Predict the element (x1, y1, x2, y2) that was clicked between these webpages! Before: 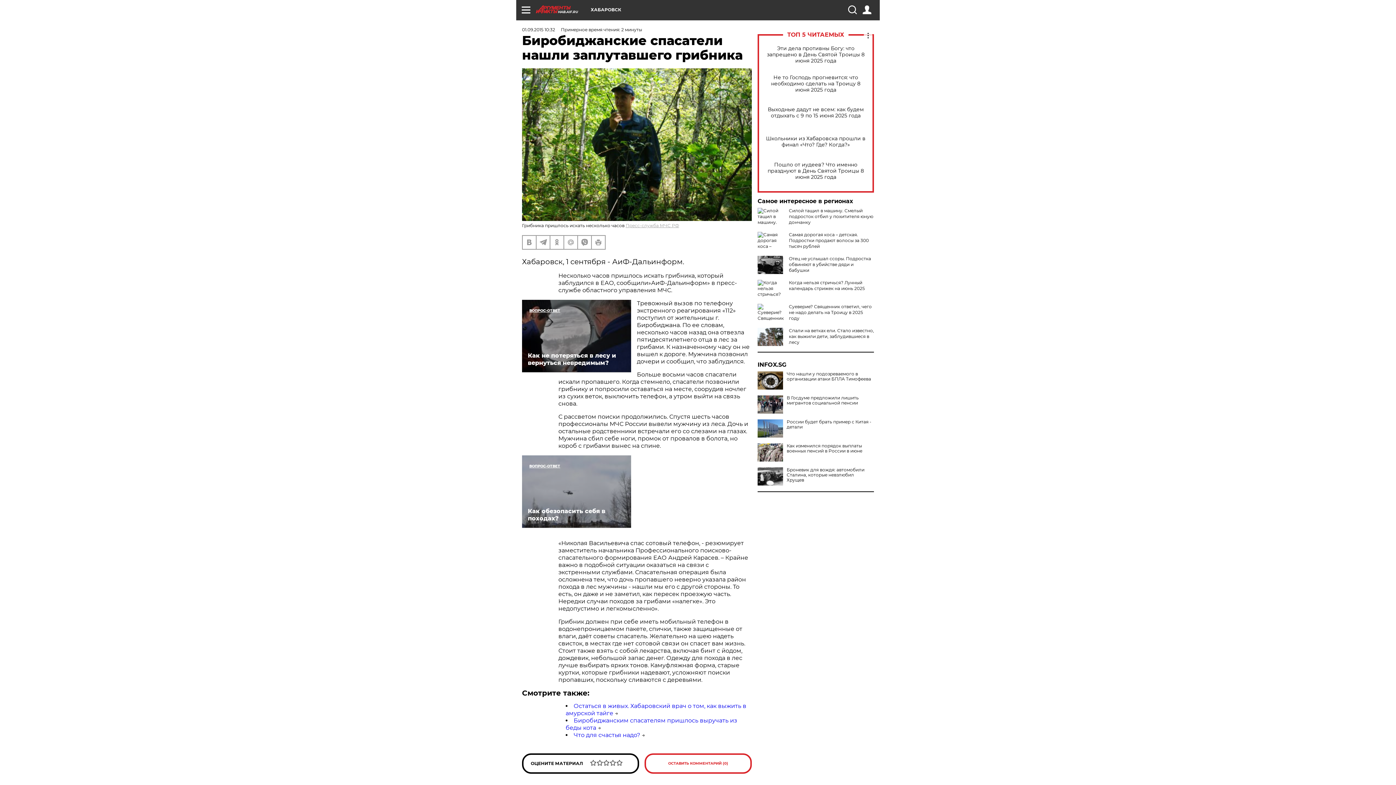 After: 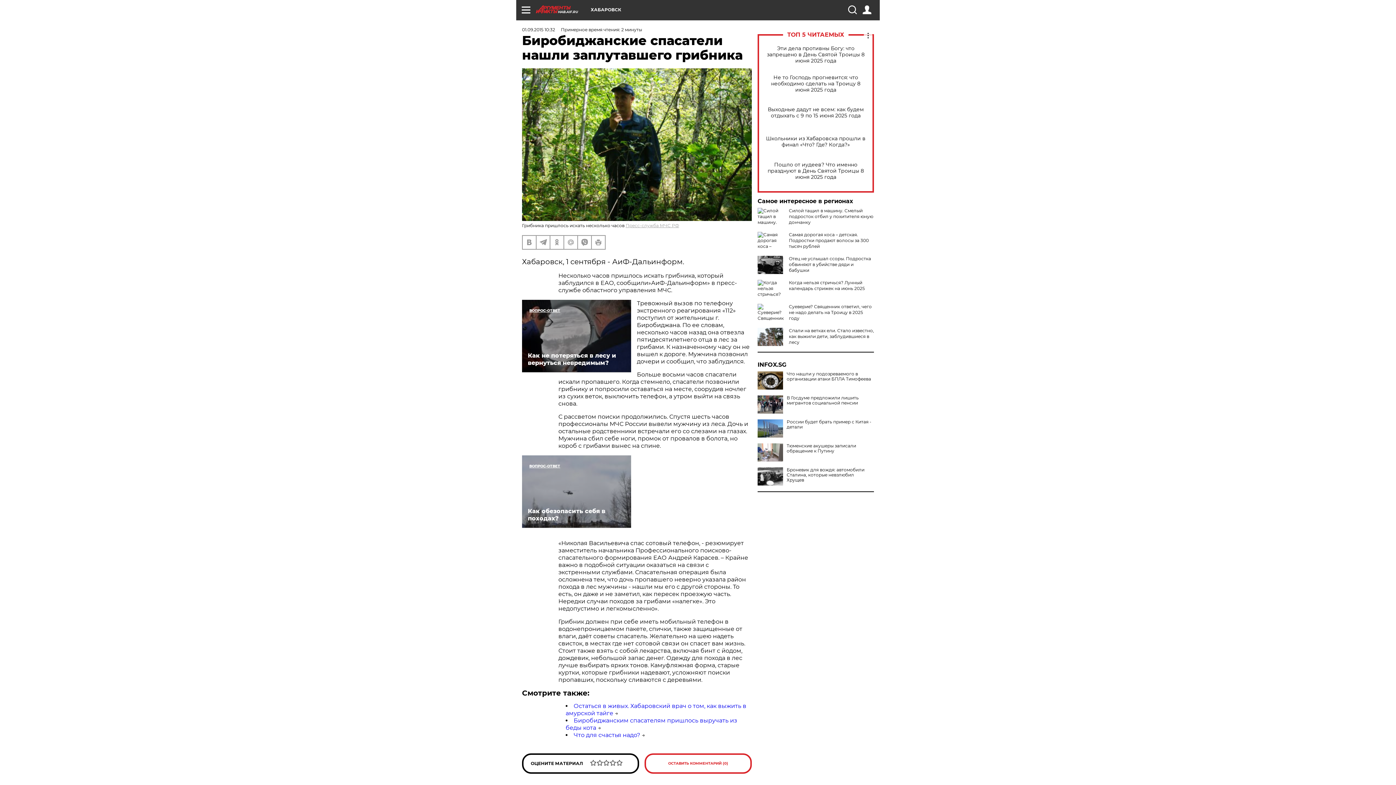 Action: bbox: (757, 443, 783, 461)